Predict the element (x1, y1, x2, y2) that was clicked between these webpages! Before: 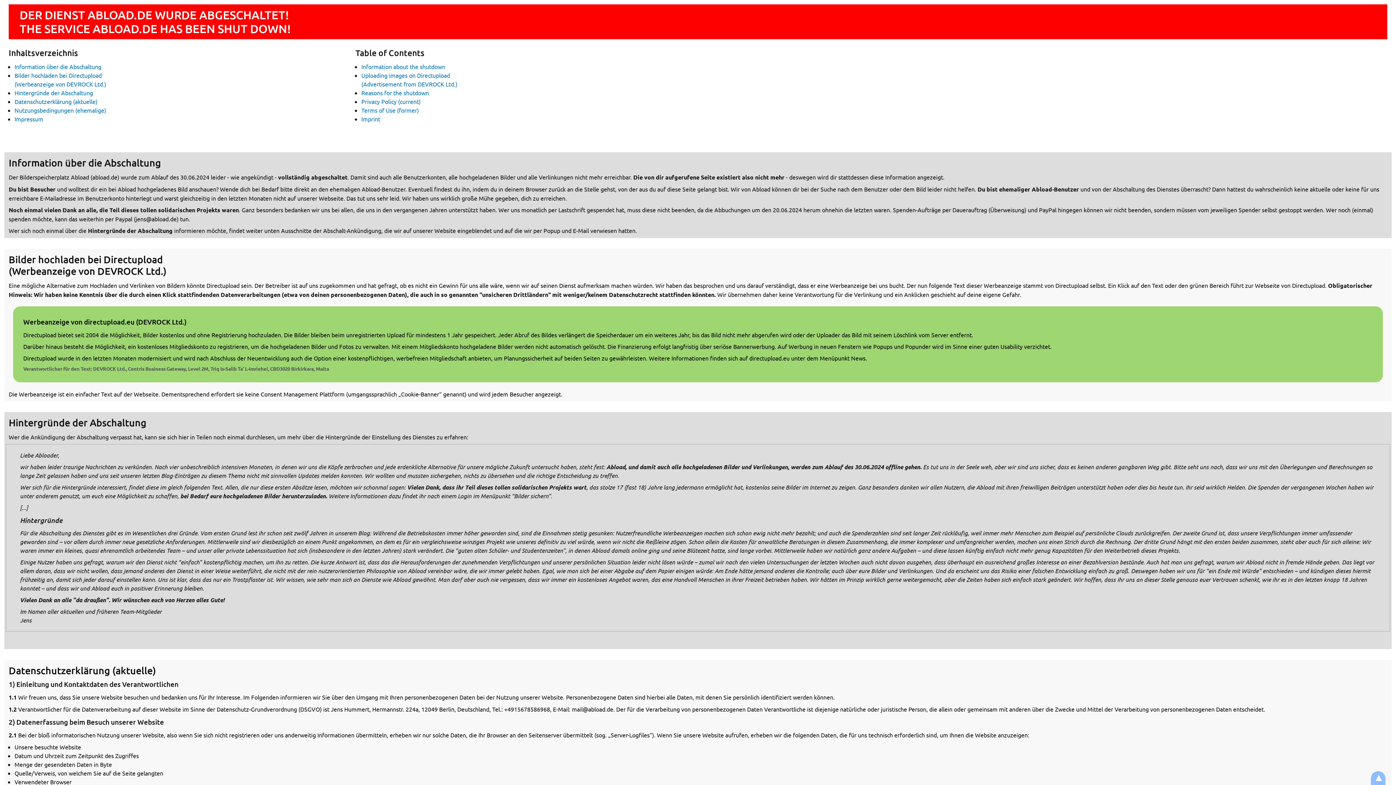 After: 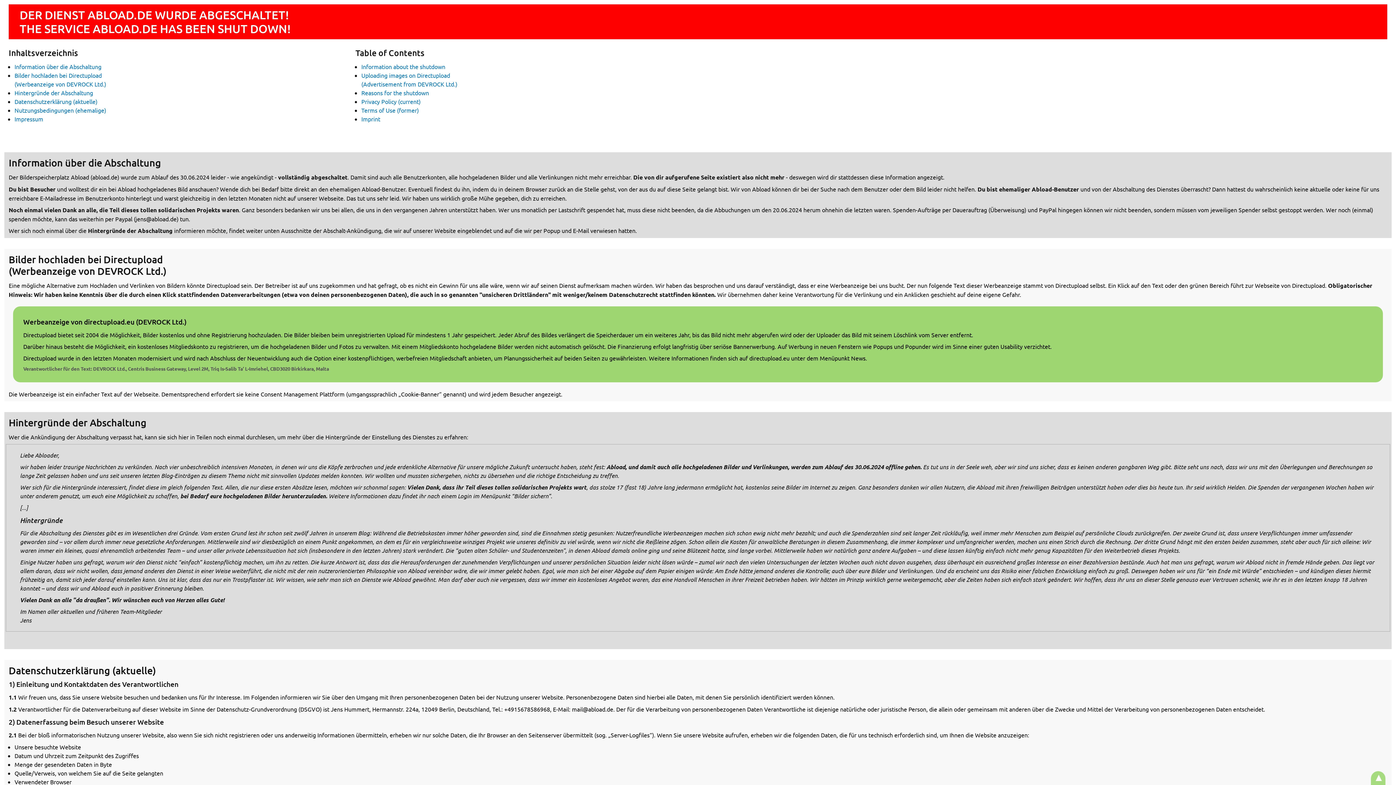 Action: bbox: (1371, 771, 1385, 786) label: ▲